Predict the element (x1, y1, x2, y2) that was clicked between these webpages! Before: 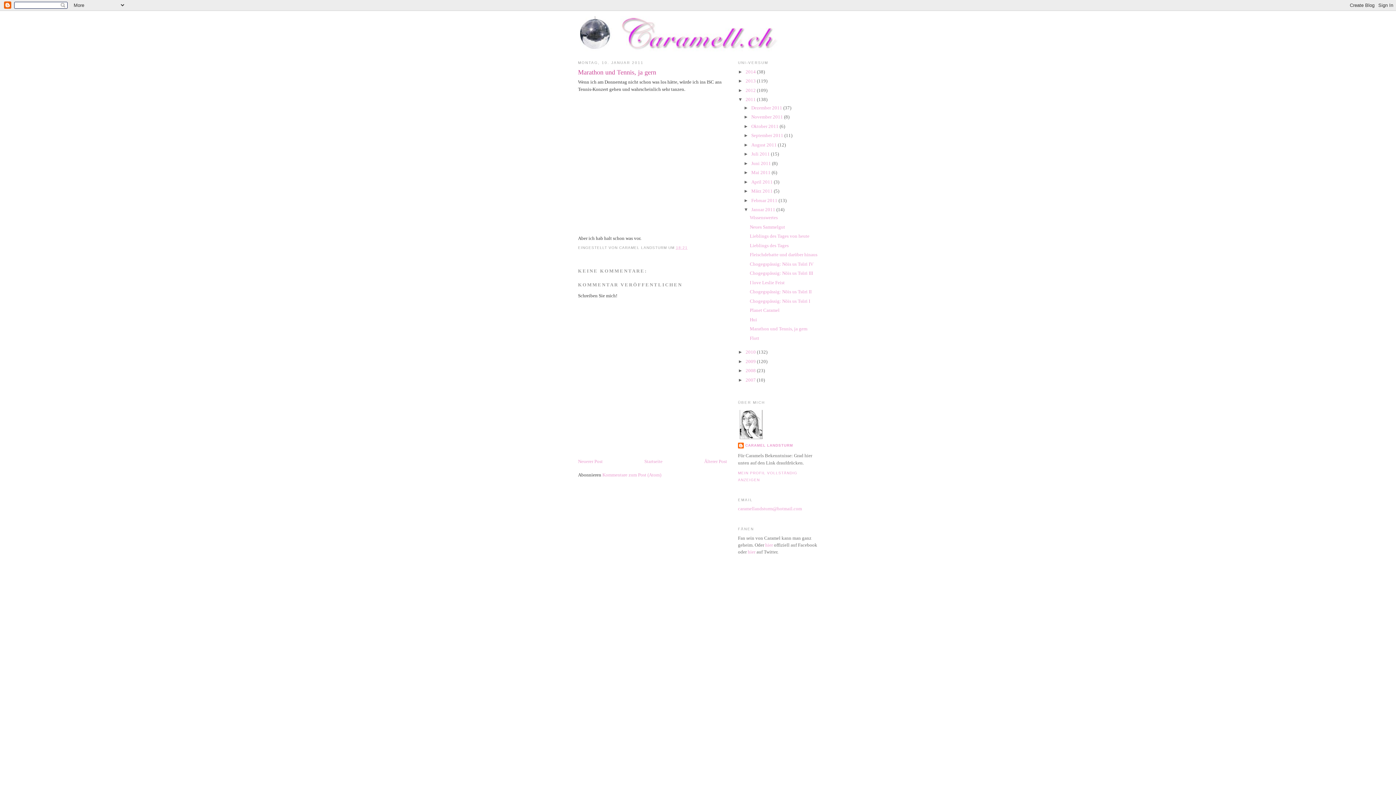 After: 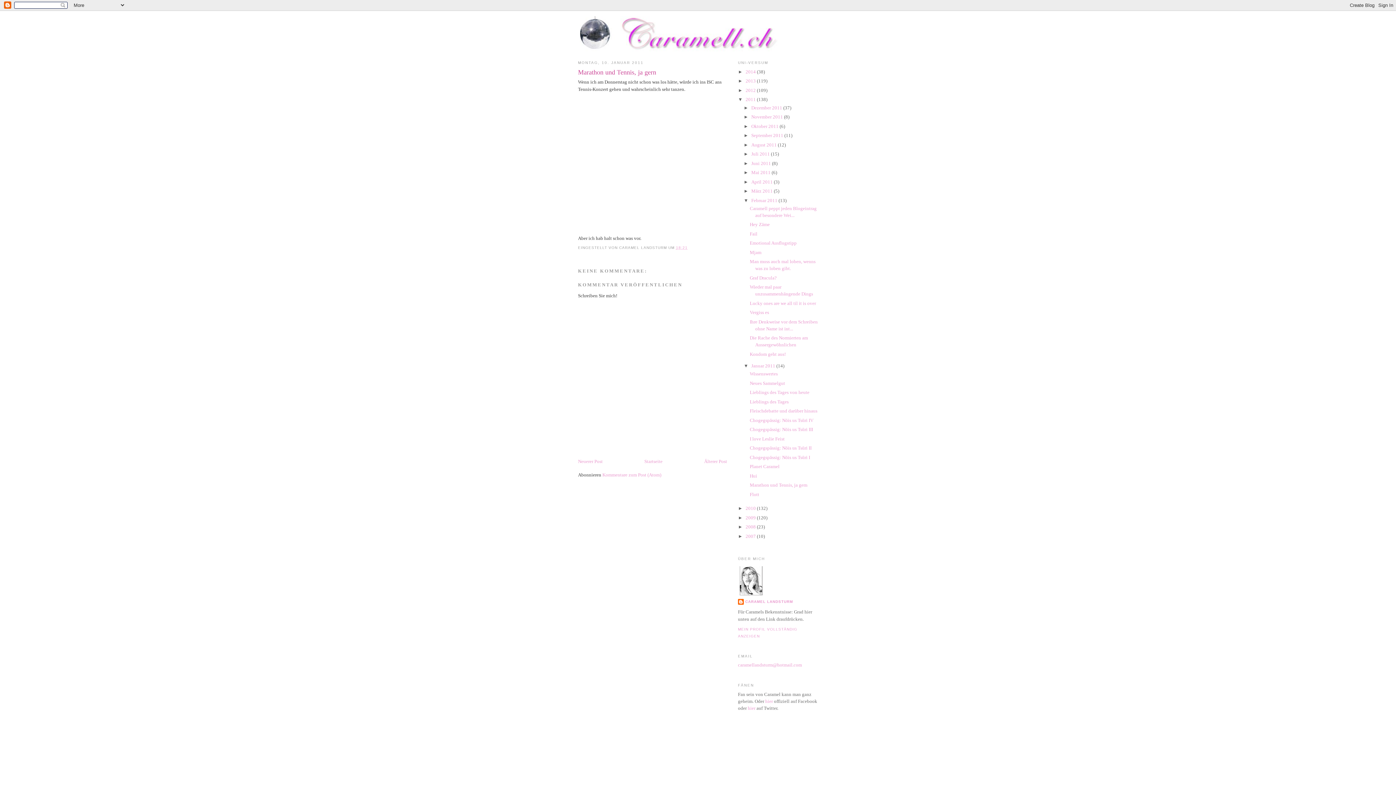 Action: label: ►   bbox: (743, 197, 751, 203)